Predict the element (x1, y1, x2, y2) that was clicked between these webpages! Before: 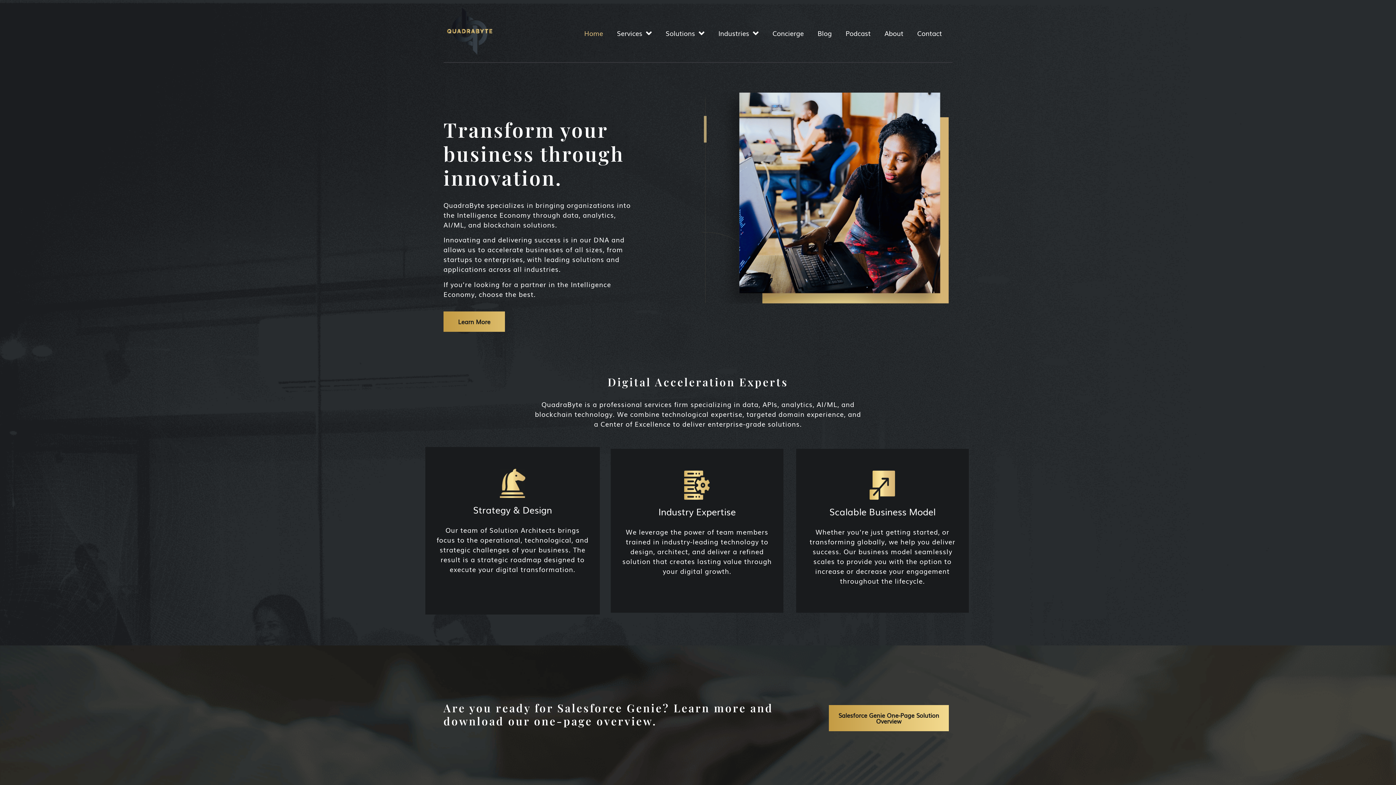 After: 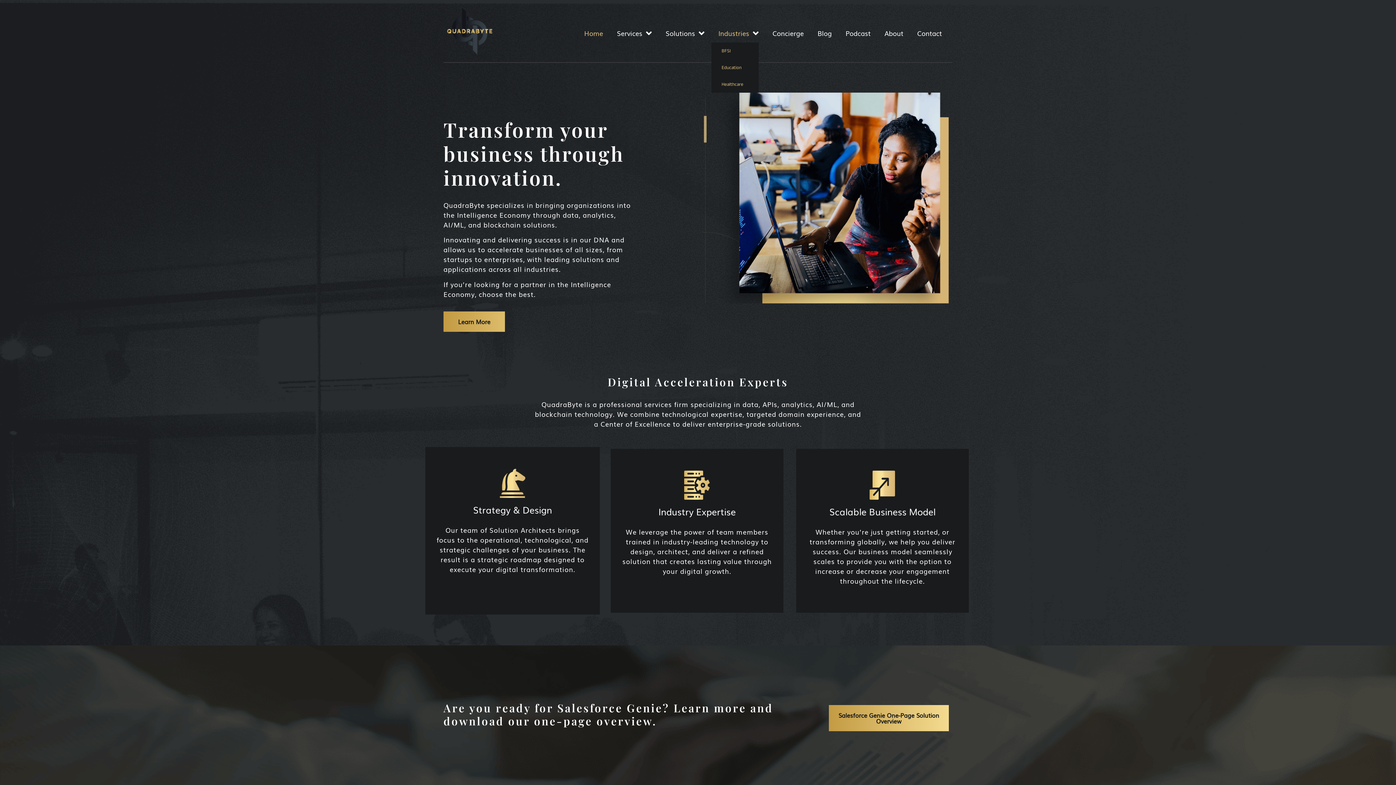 Action: bbox: (711, 23, 765, 42) label: Industries